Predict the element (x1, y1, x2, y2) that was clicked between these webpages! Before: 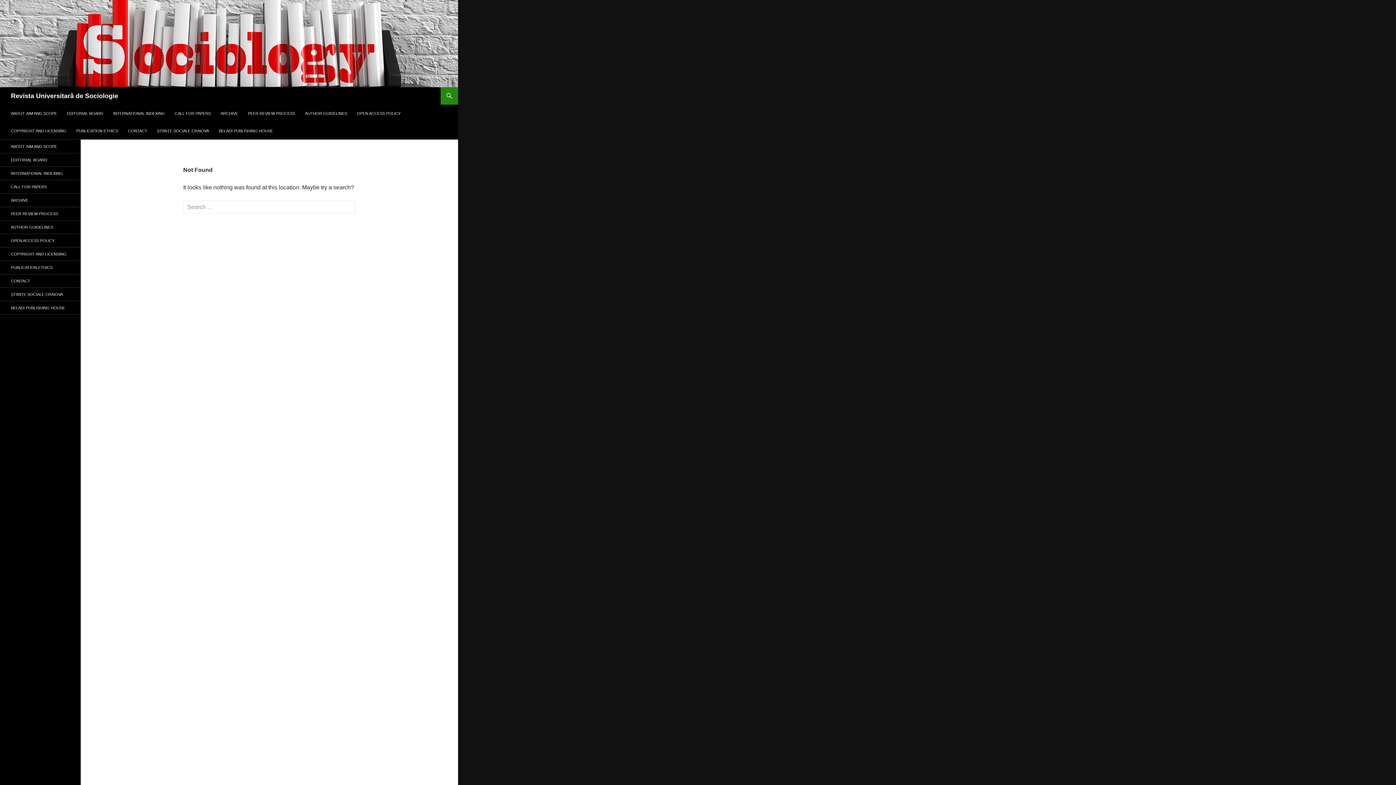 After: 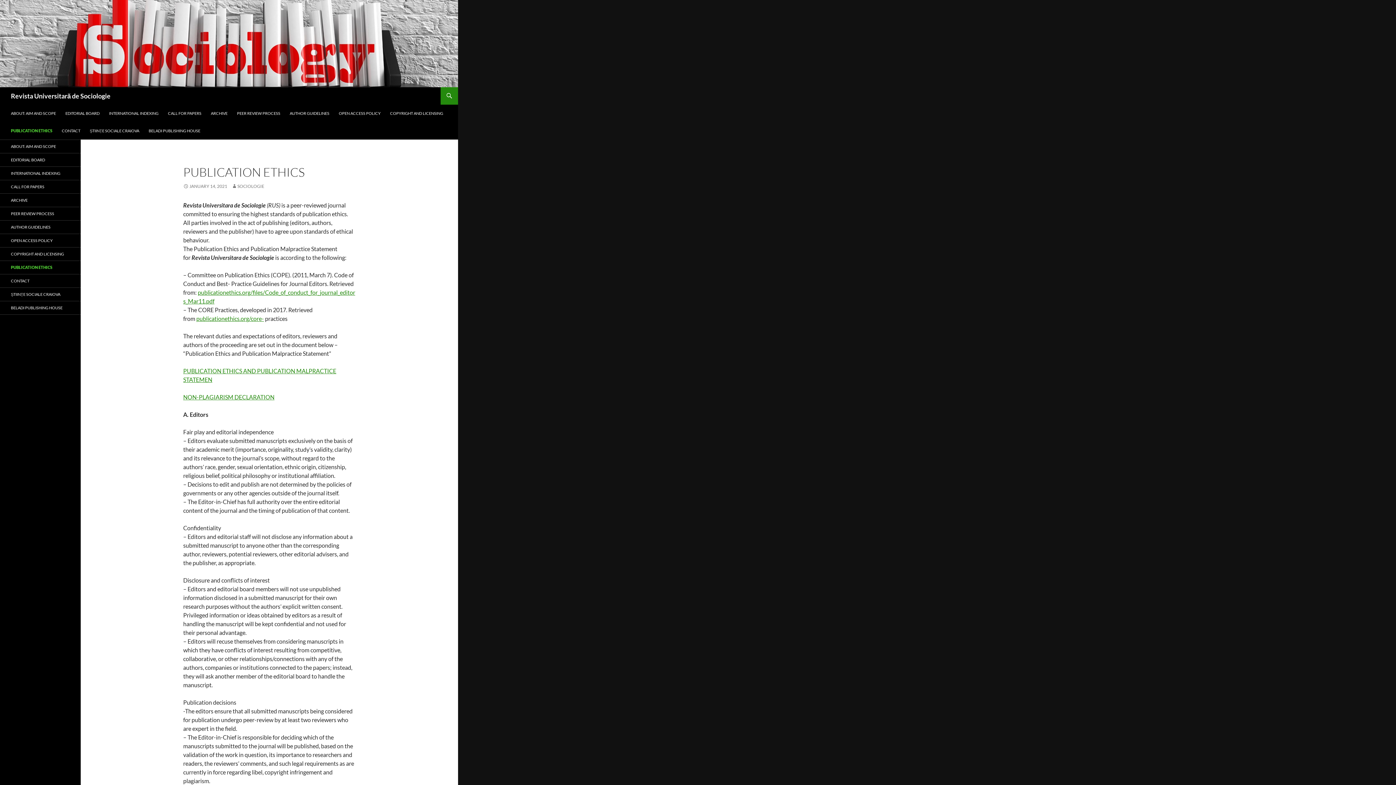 Action: bbox: (72, 122, 122, 139) label: PUBLICATION ETHICS